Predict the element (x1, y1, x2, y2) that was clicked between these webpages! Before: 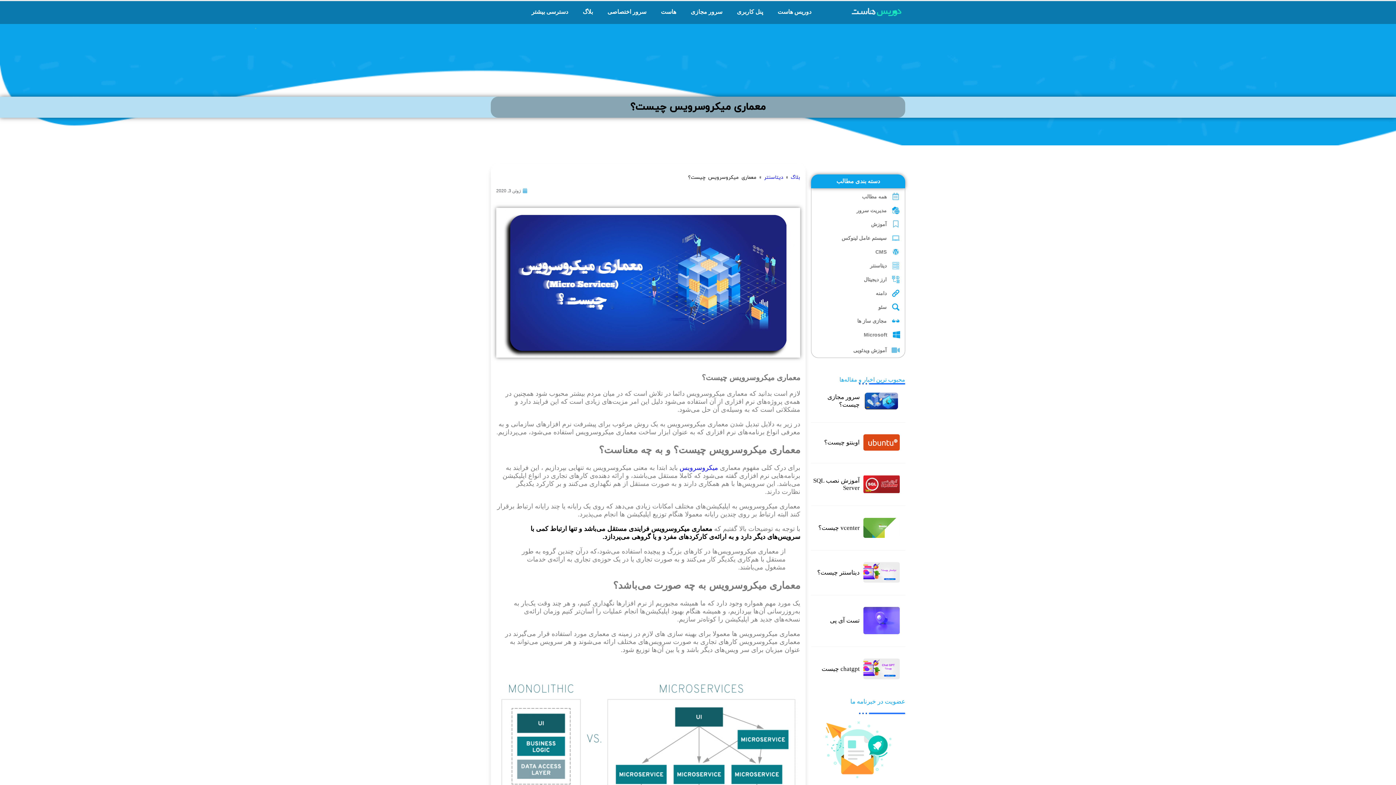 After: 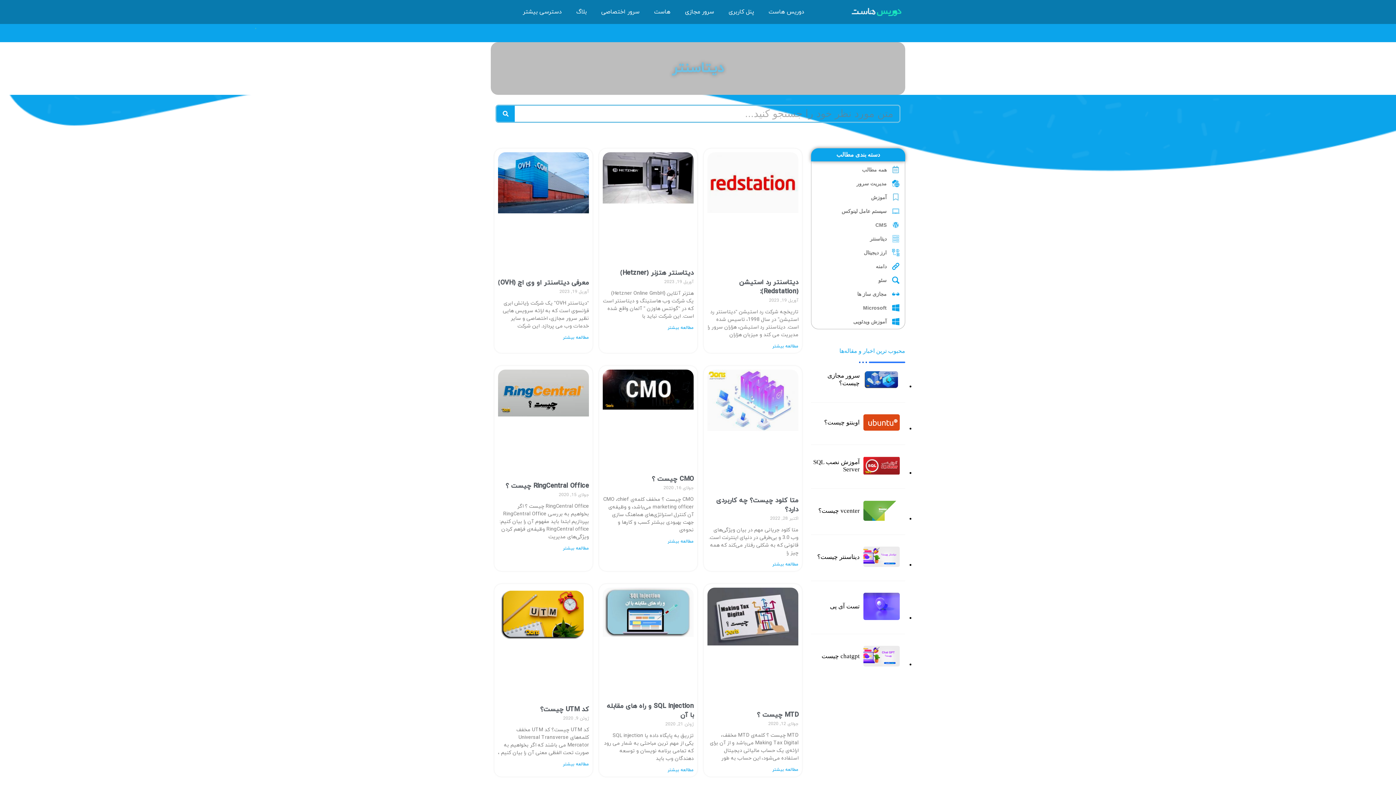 Action: label: دیتاسنتر bbox: (870, 262, 886, 268)